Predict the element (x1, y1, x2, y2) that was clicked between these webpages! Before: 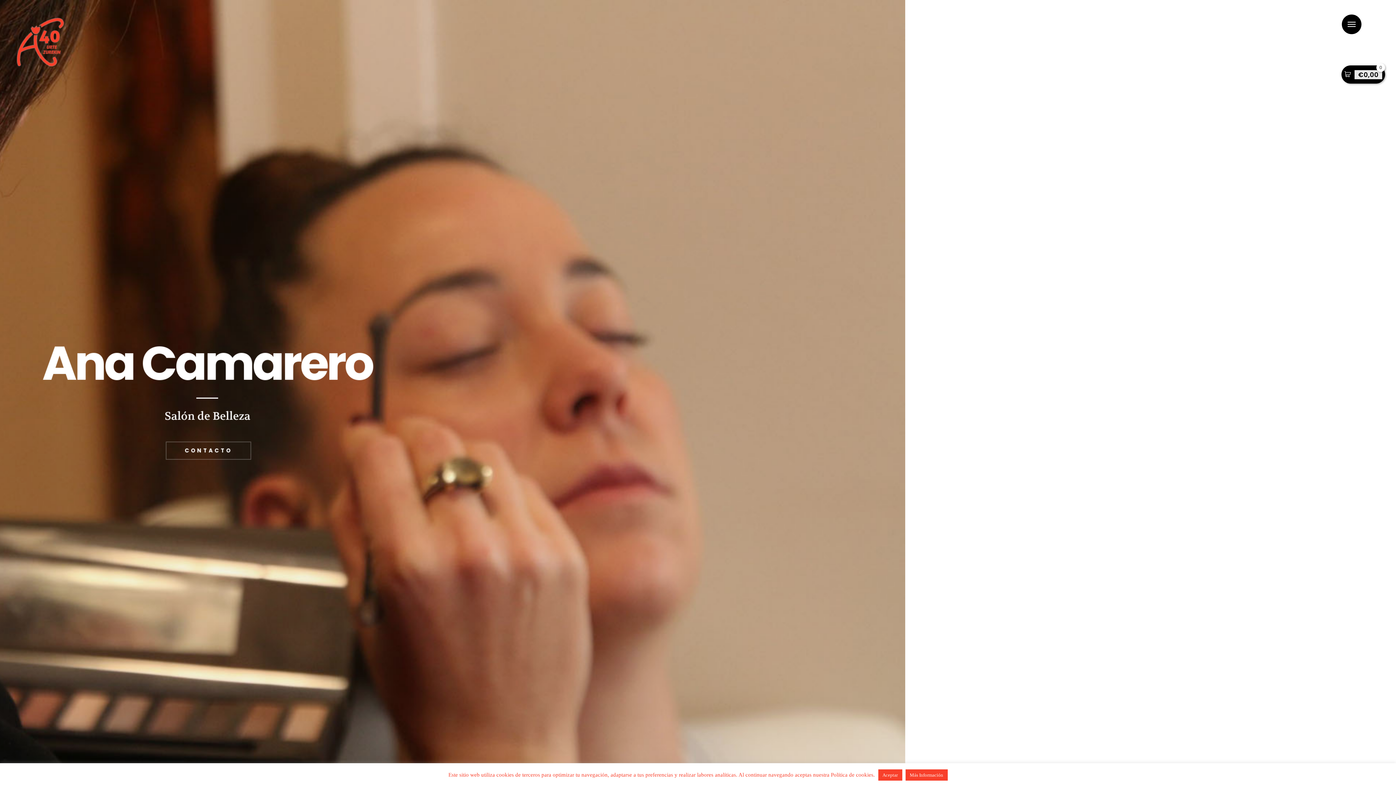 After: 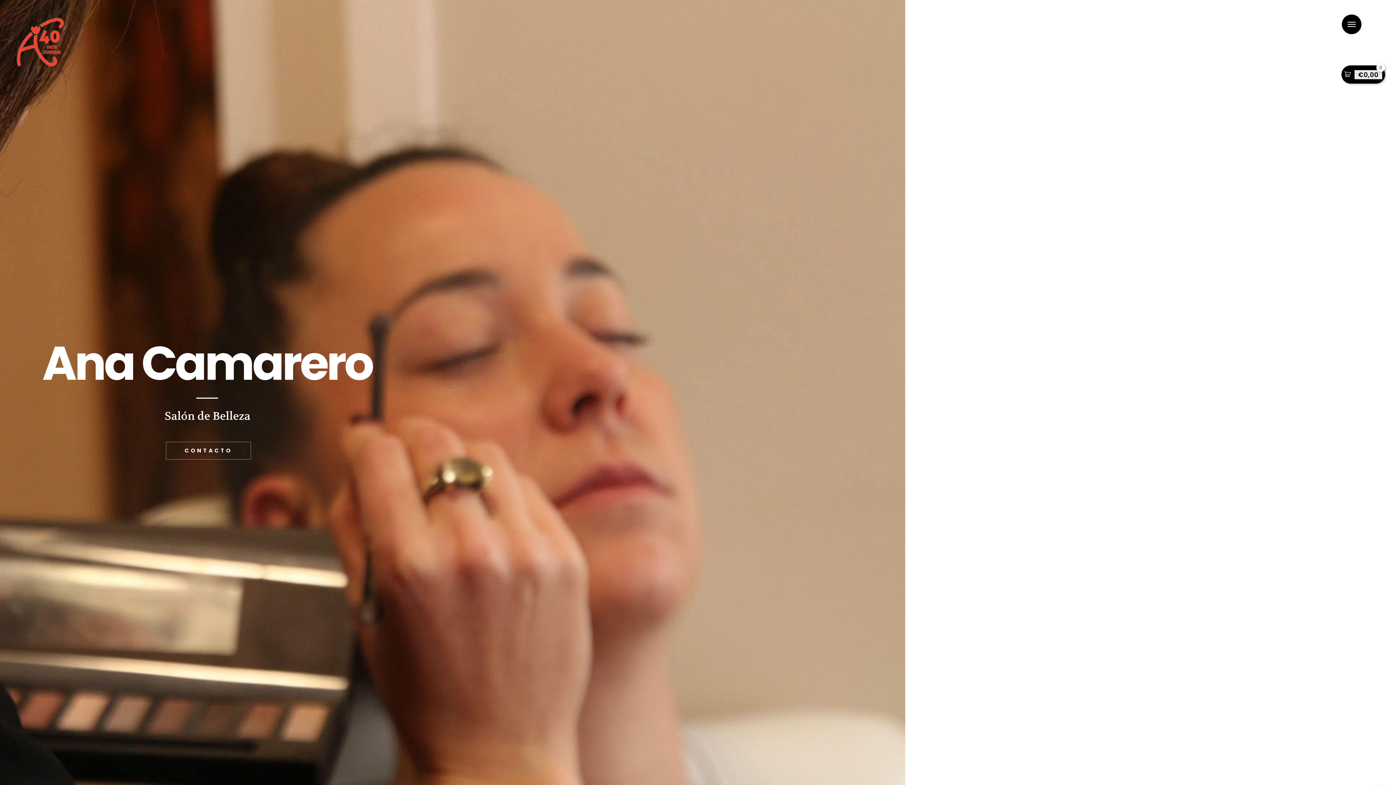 Action: label: Aceptar bbox: (878, 769, 902, 781)